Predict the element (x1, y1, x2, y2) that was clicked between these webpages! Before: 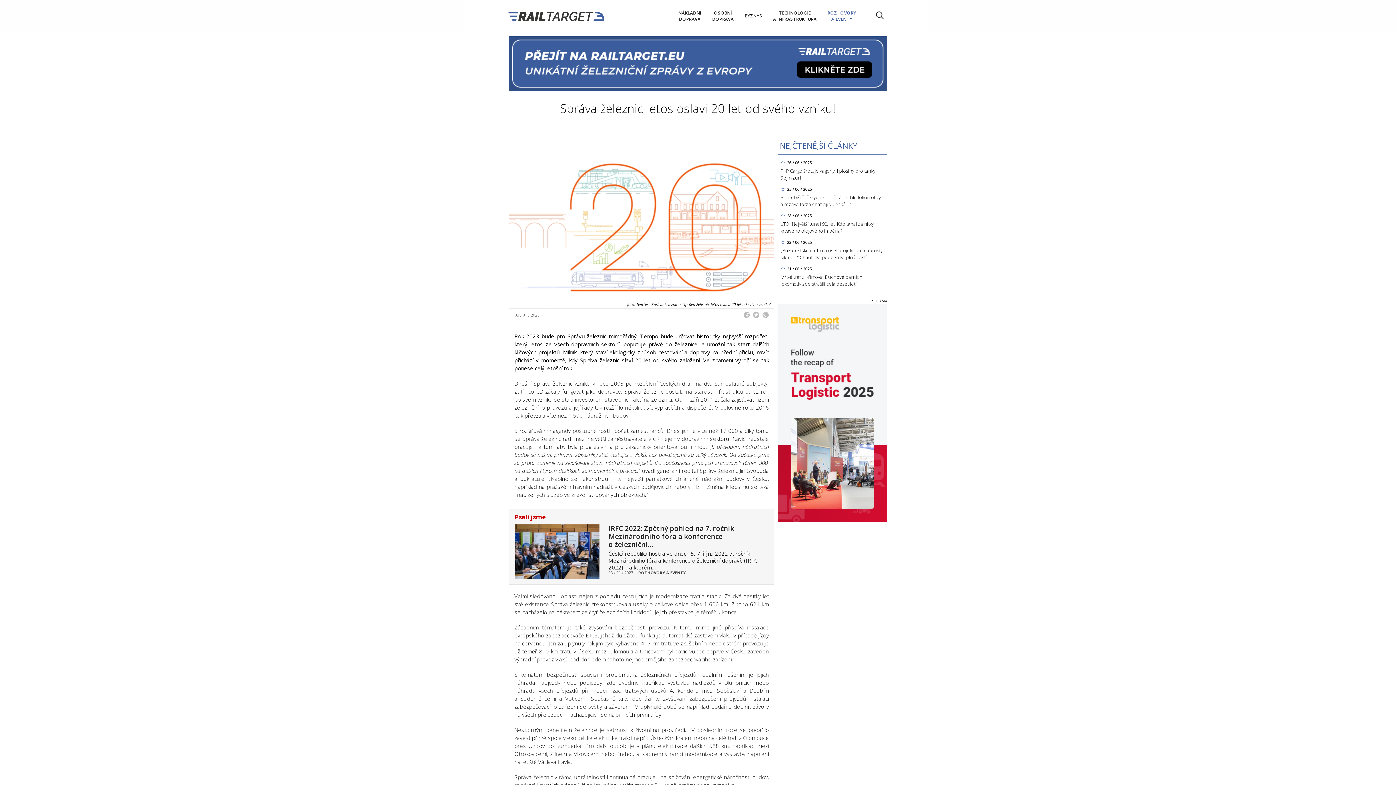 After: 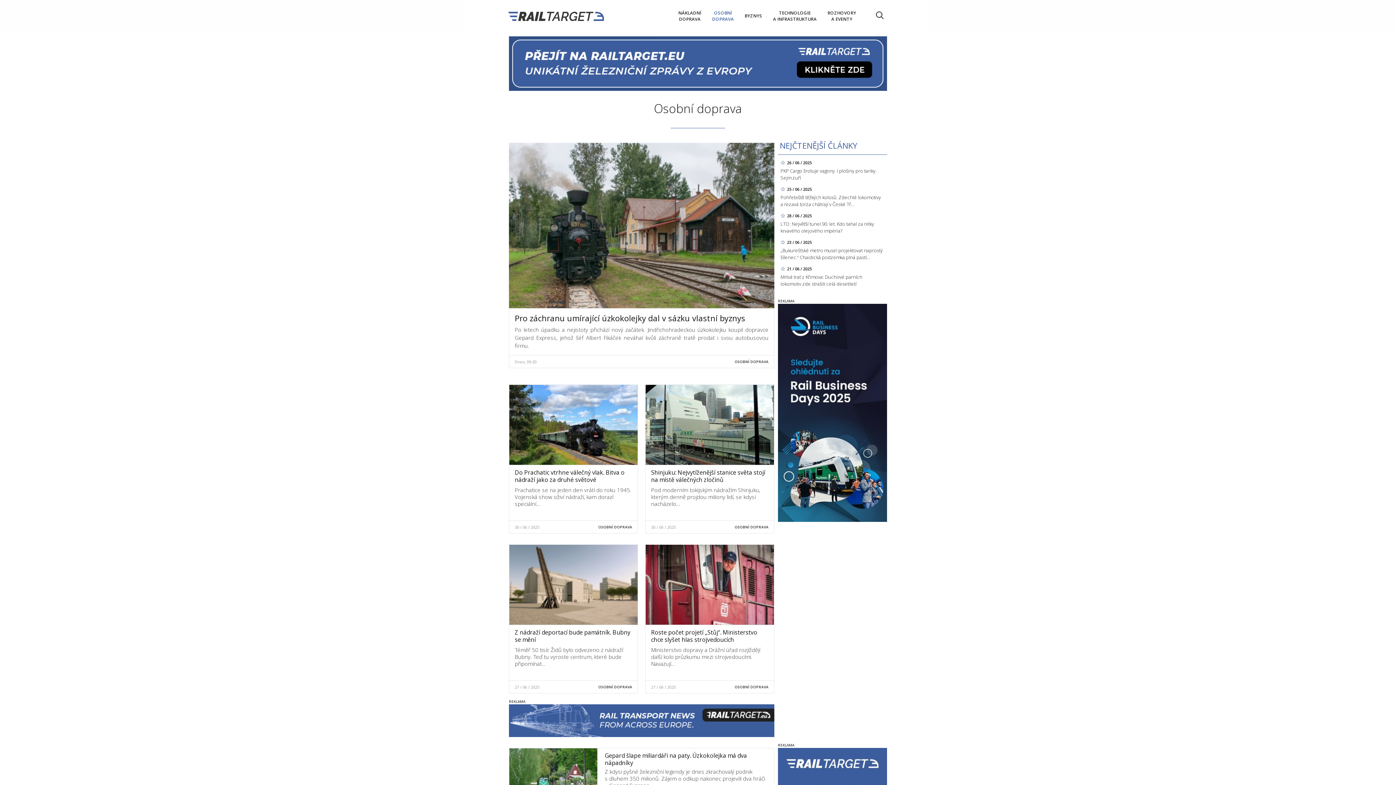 Action: bbox: (706, 9, 739, 22) label: OSOBNÍ
DOPRAVA